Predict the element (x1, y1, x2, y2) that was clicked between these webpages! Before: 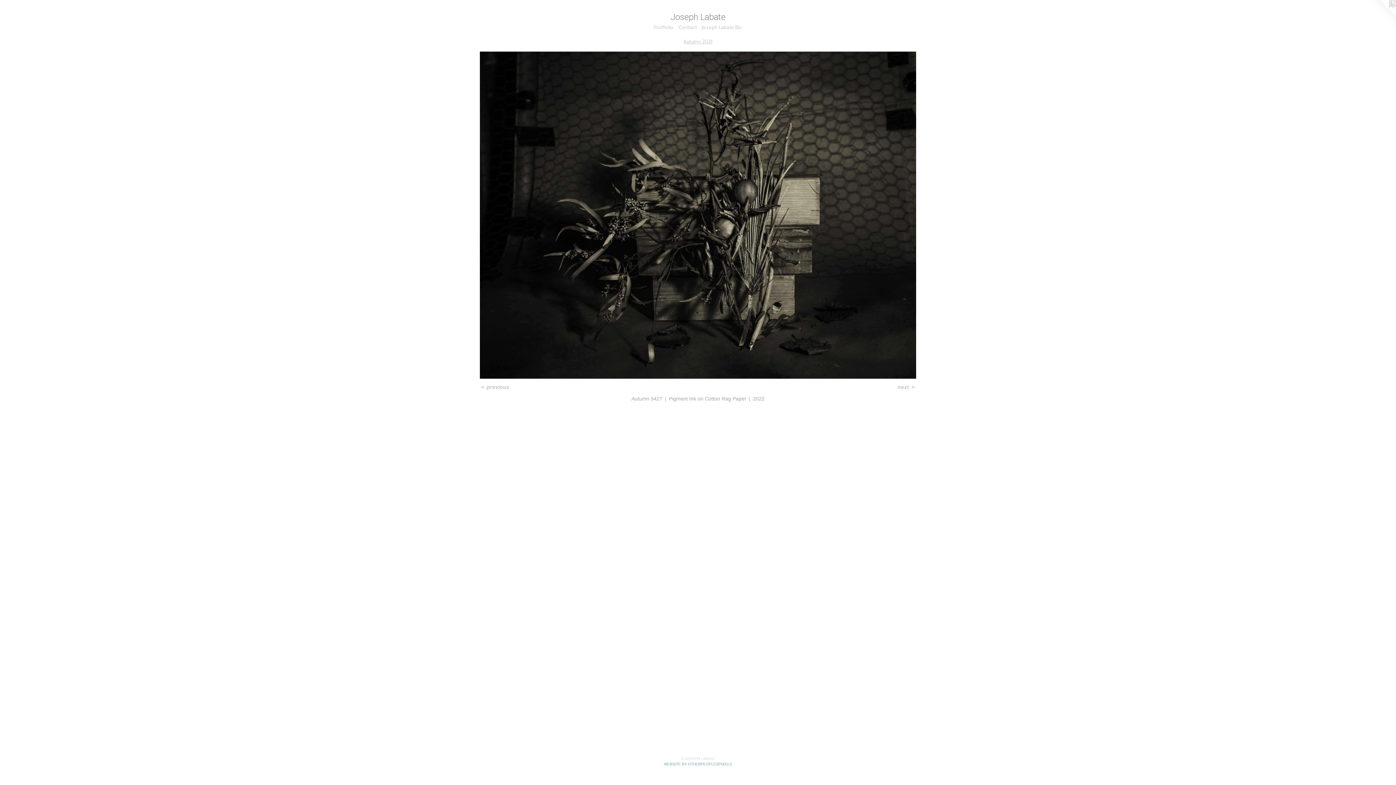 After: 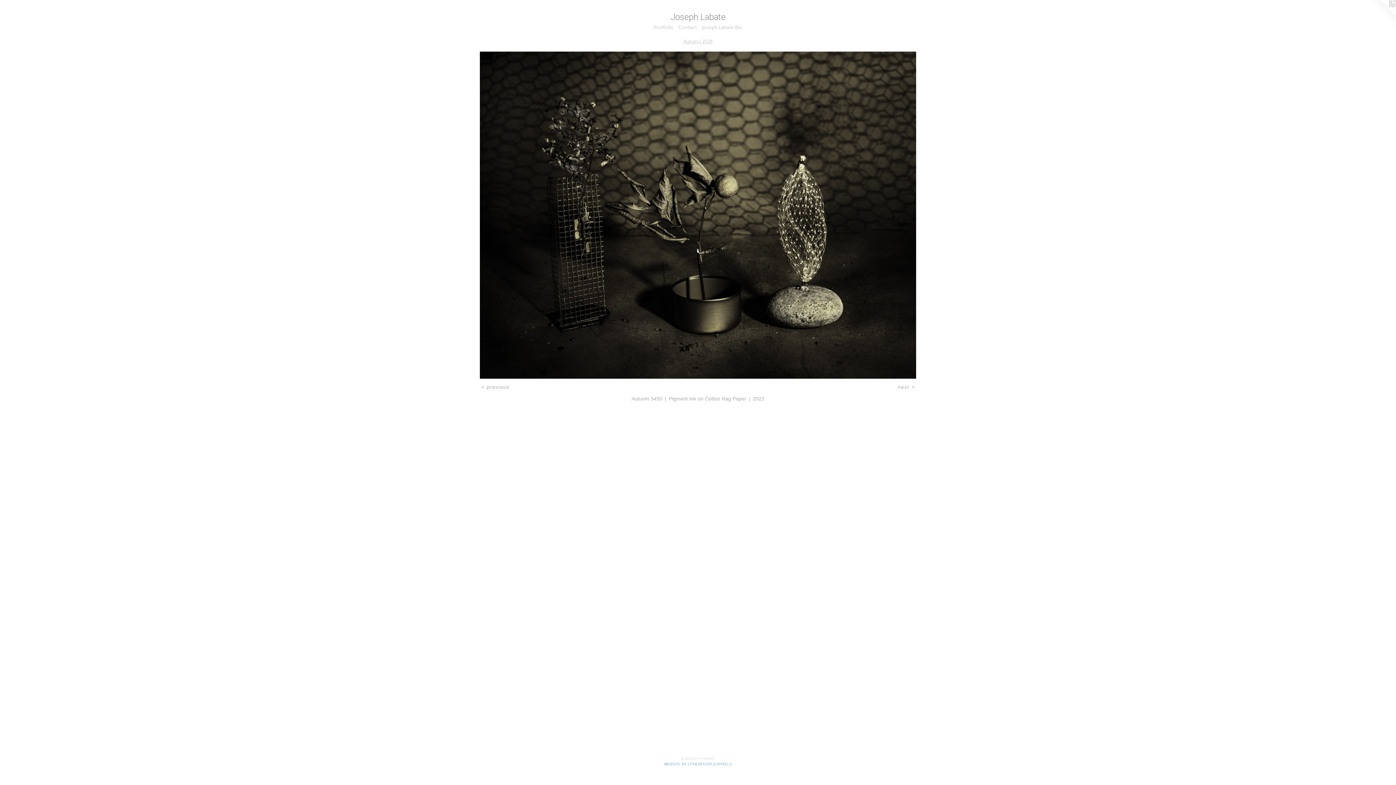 Action: bbox: (480, 51, 916, 378)